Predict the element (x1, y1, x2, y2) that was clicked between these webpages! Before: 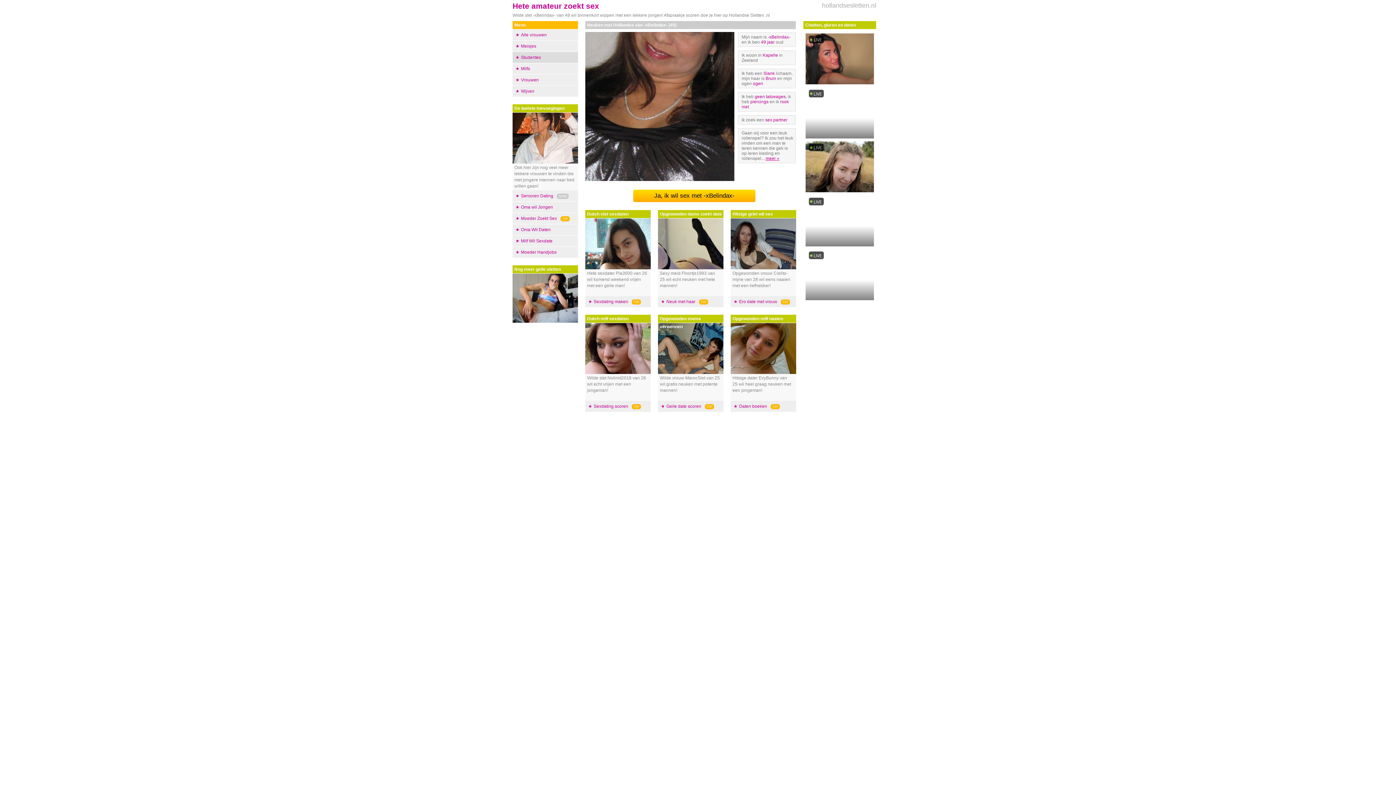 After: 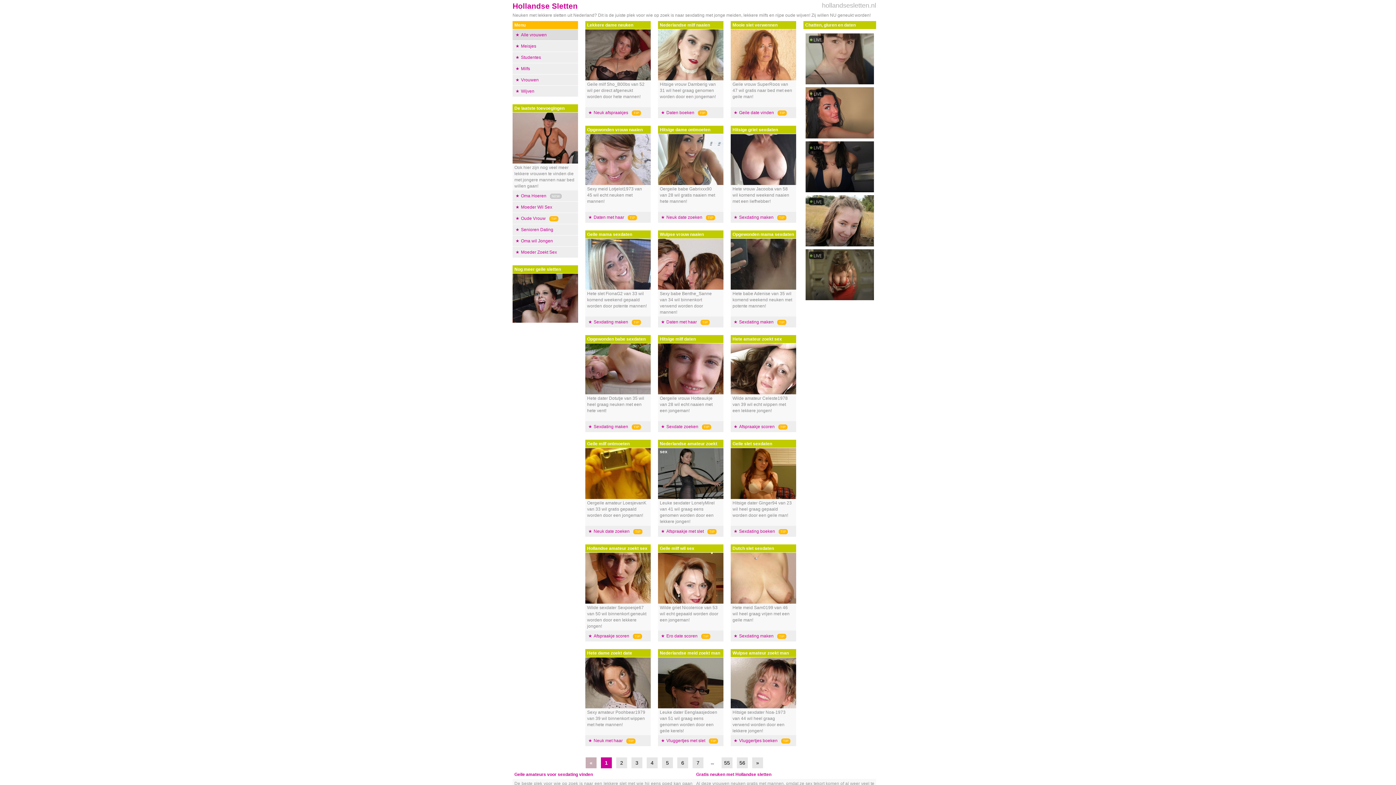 Action: label: Alle vrouwen bbox: (516, 29, 578, 40)